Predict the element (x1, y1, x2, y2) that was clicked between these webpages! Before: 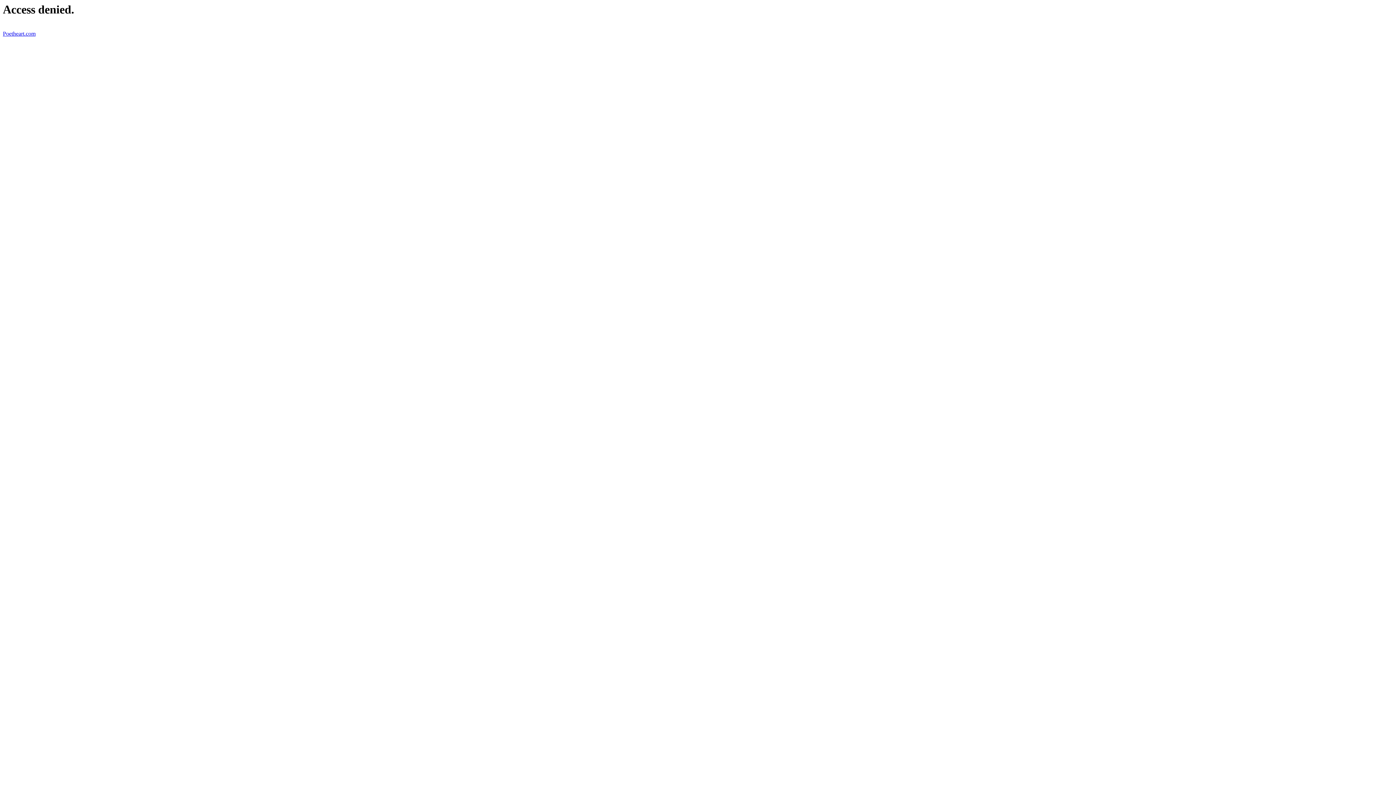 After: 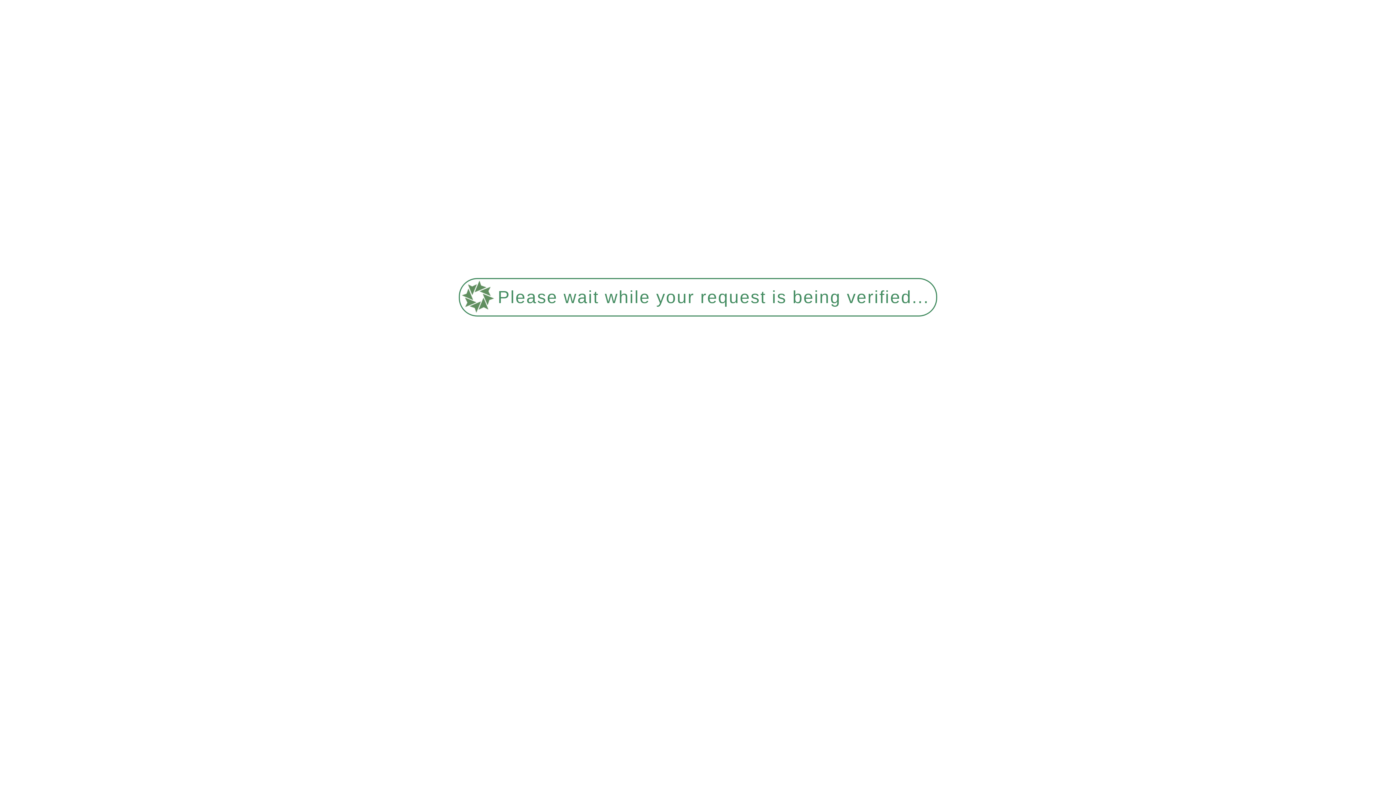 Action: bbox: (2, 30, 35, 36) label: Poetheart.com